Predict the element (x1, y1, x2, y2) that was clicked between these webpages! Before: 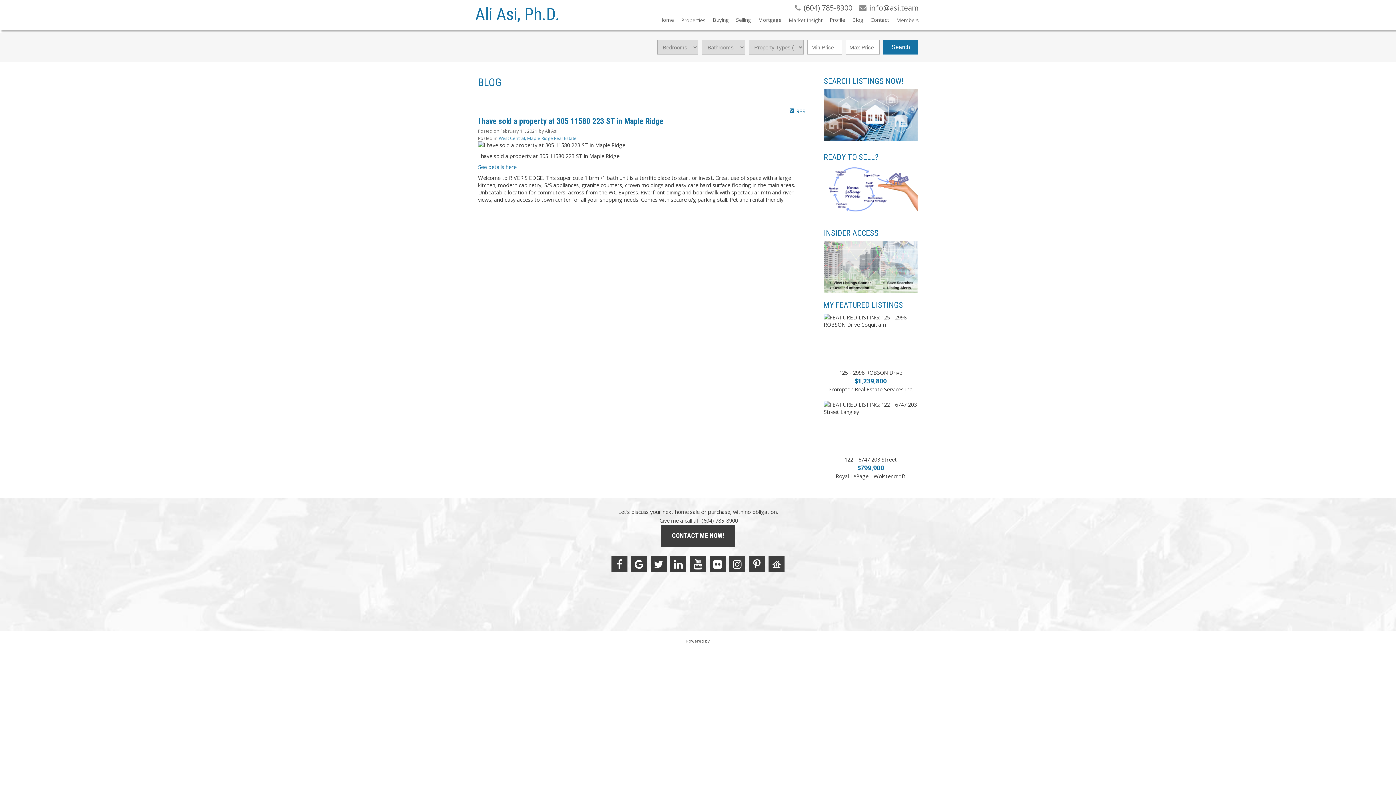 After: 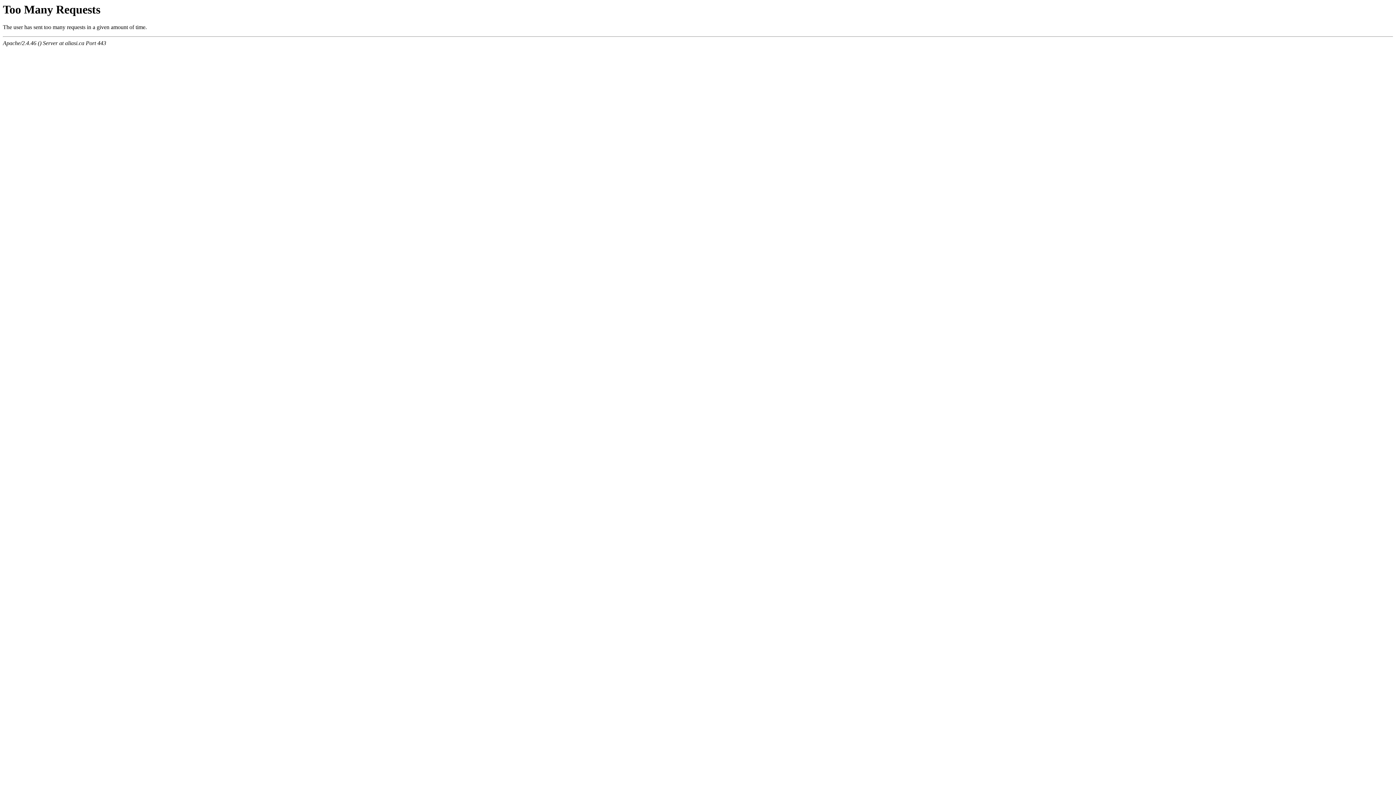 Action: label: Profile bbox: (822, 16, 845, 26)